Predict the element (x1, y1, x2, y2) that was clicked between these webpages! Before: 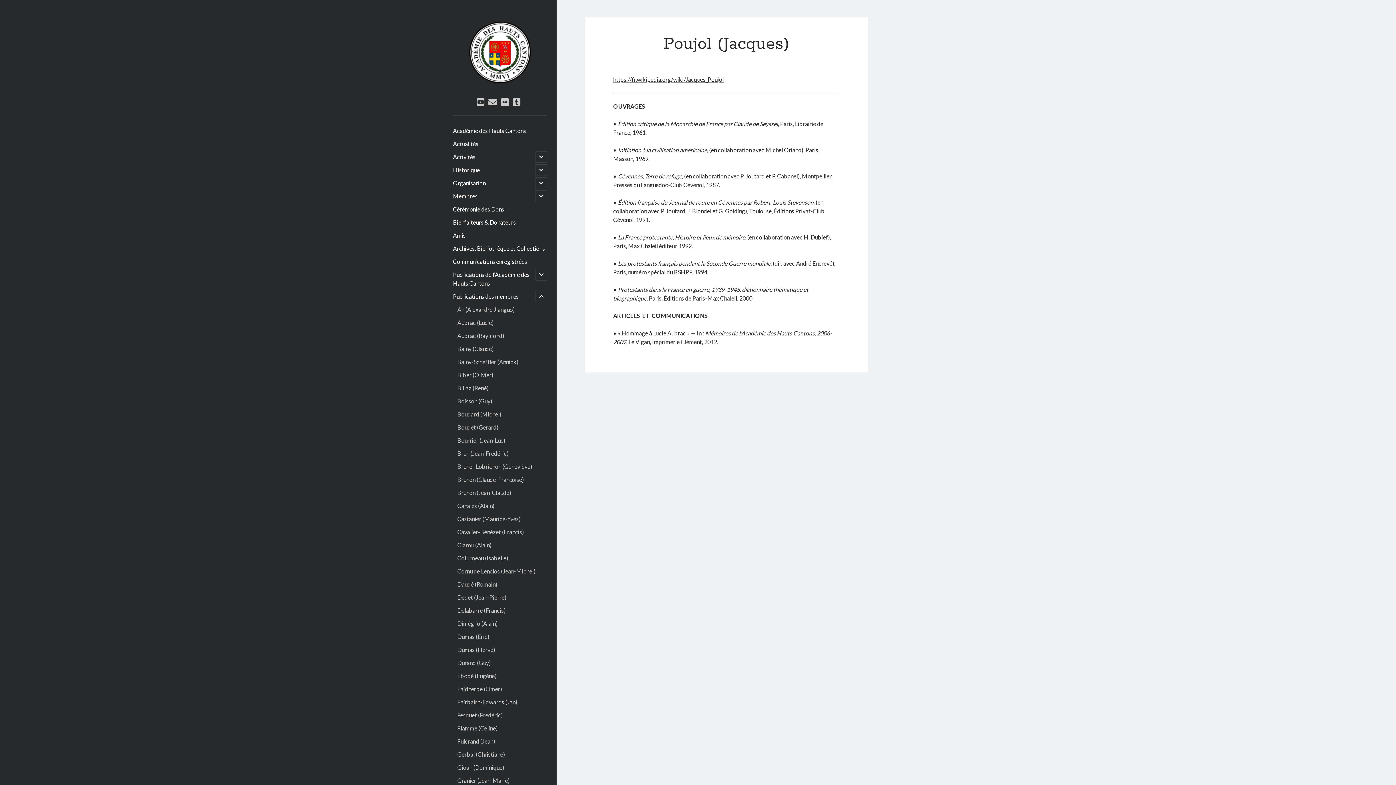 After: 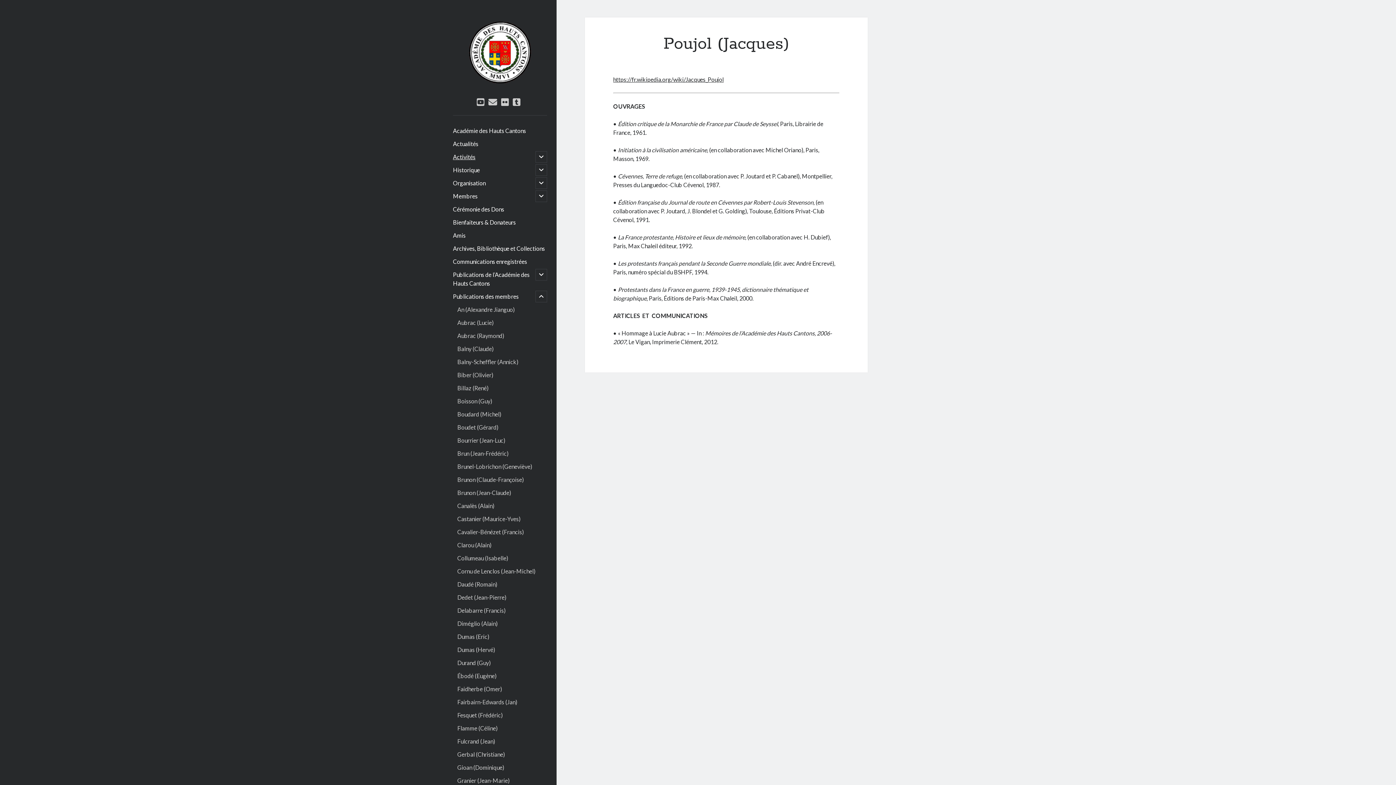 Action: label: Activités bbox: (453, 152, 475, 161)